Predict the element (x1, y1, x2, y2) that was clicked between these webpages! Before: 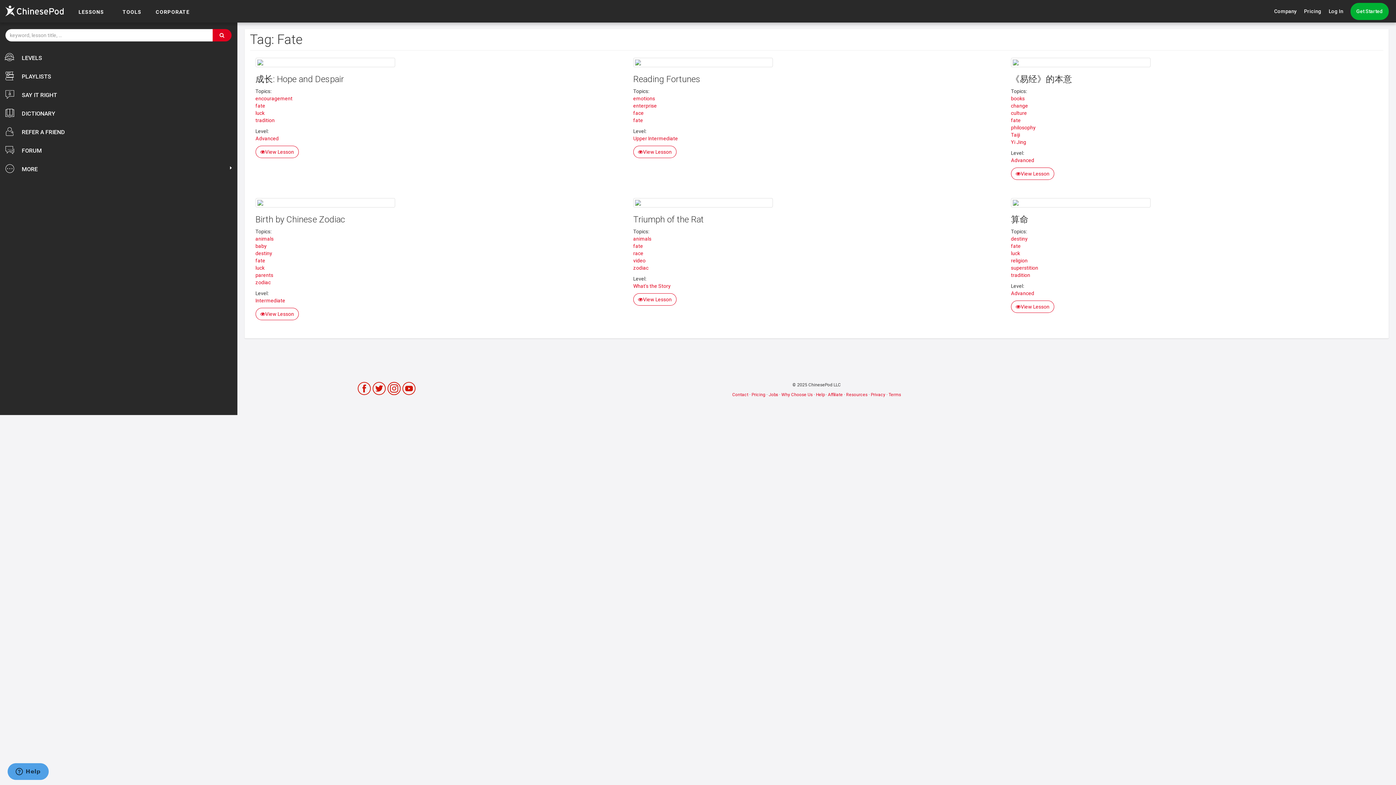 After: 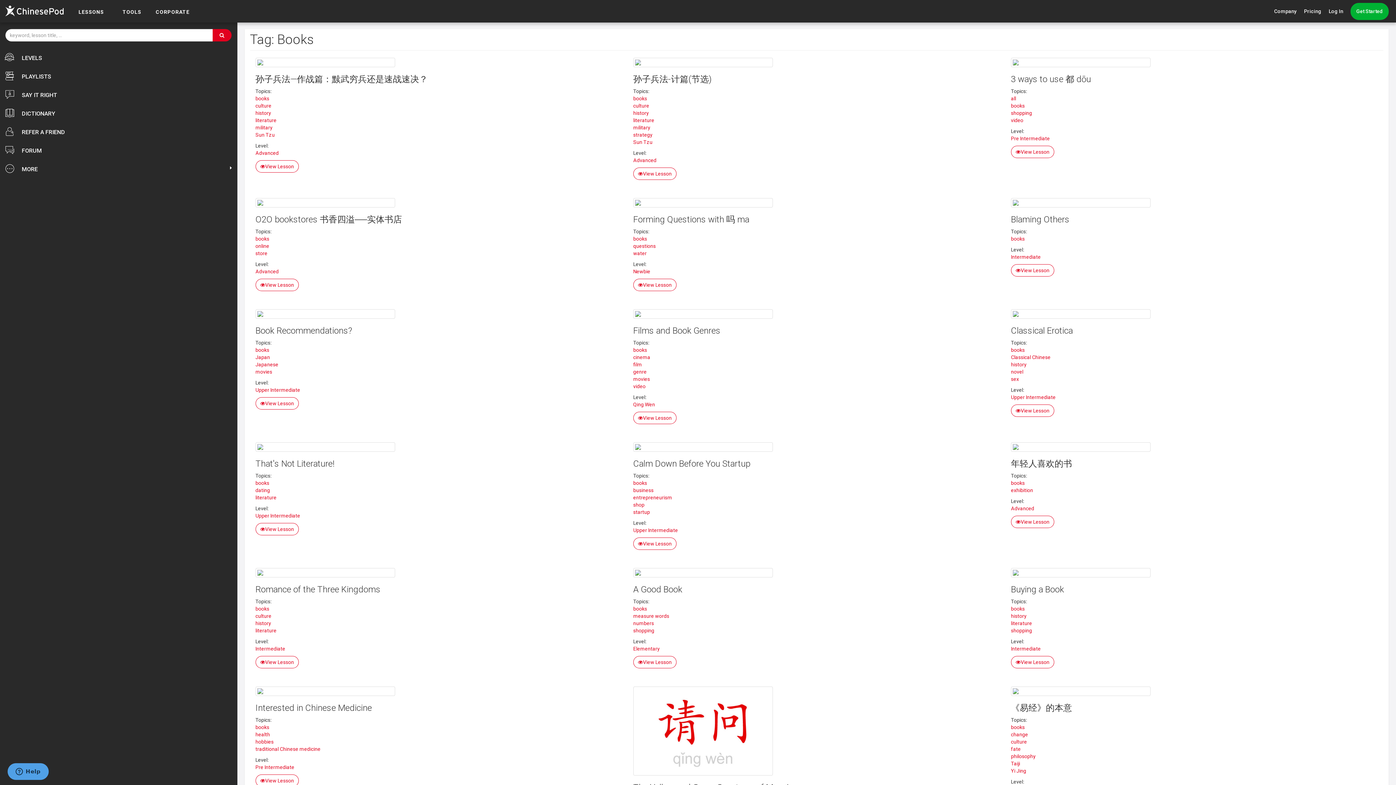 Action: label: books bbox: (1011, 94, 1150, 102)